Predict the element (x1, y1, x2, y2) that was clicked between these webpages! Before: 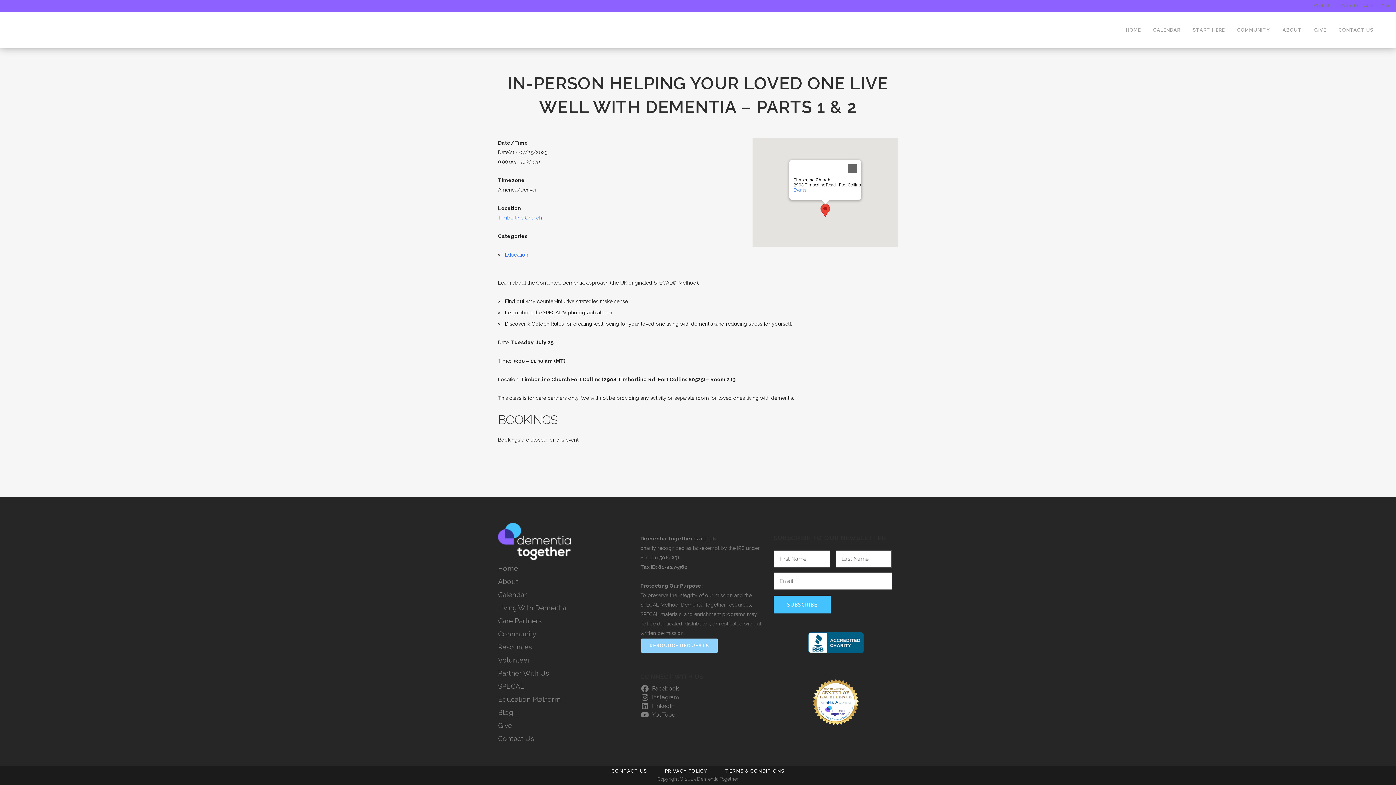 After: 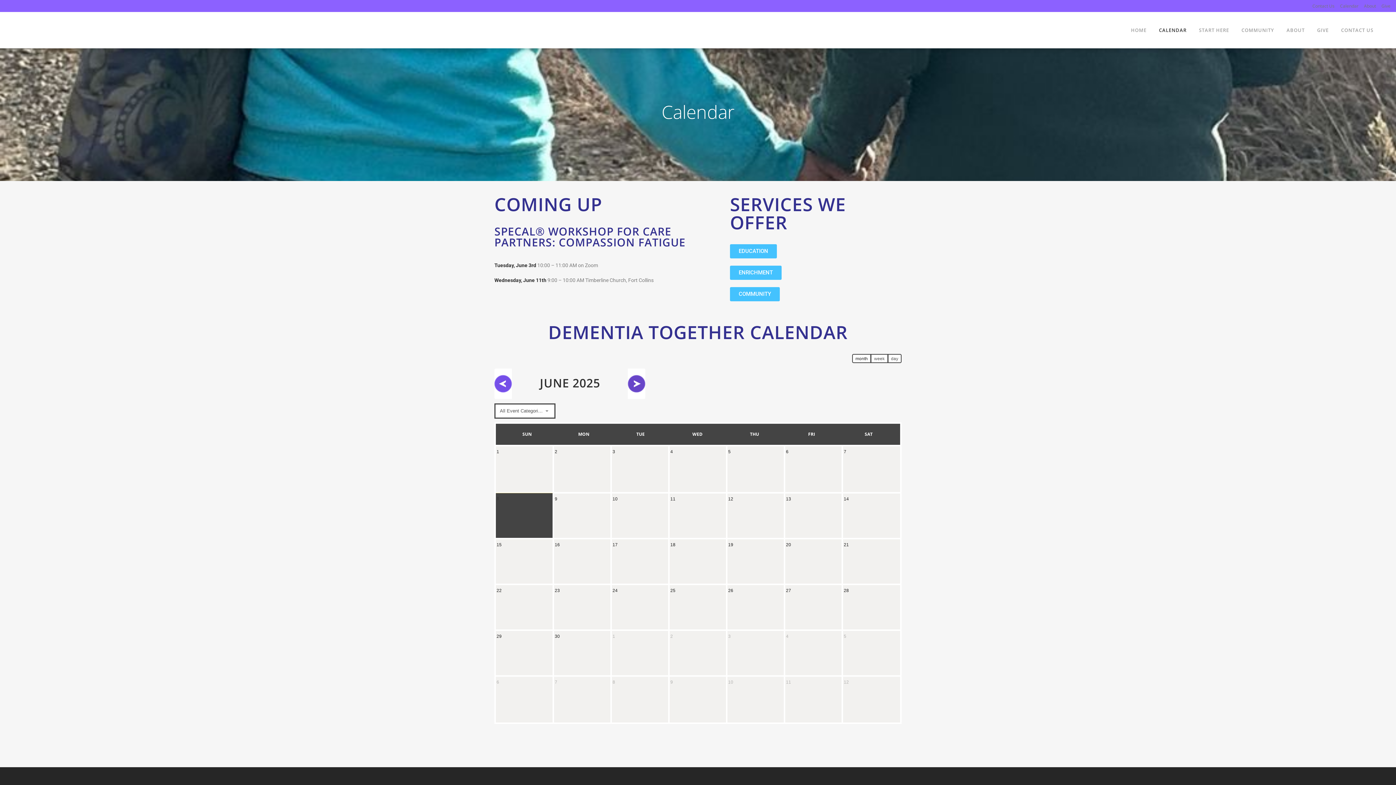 Action: label: CALENDAR bbox: (1147, 12, 1186, 48)